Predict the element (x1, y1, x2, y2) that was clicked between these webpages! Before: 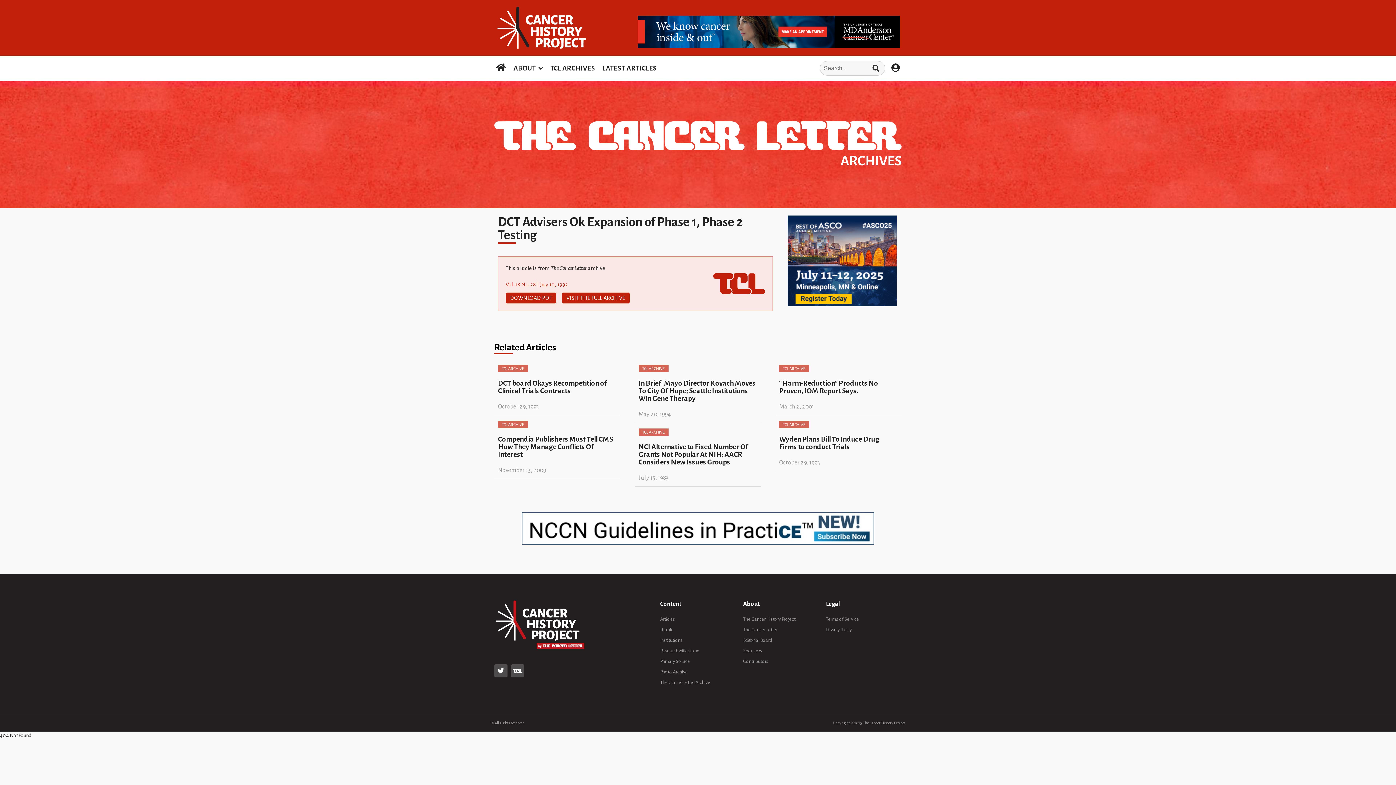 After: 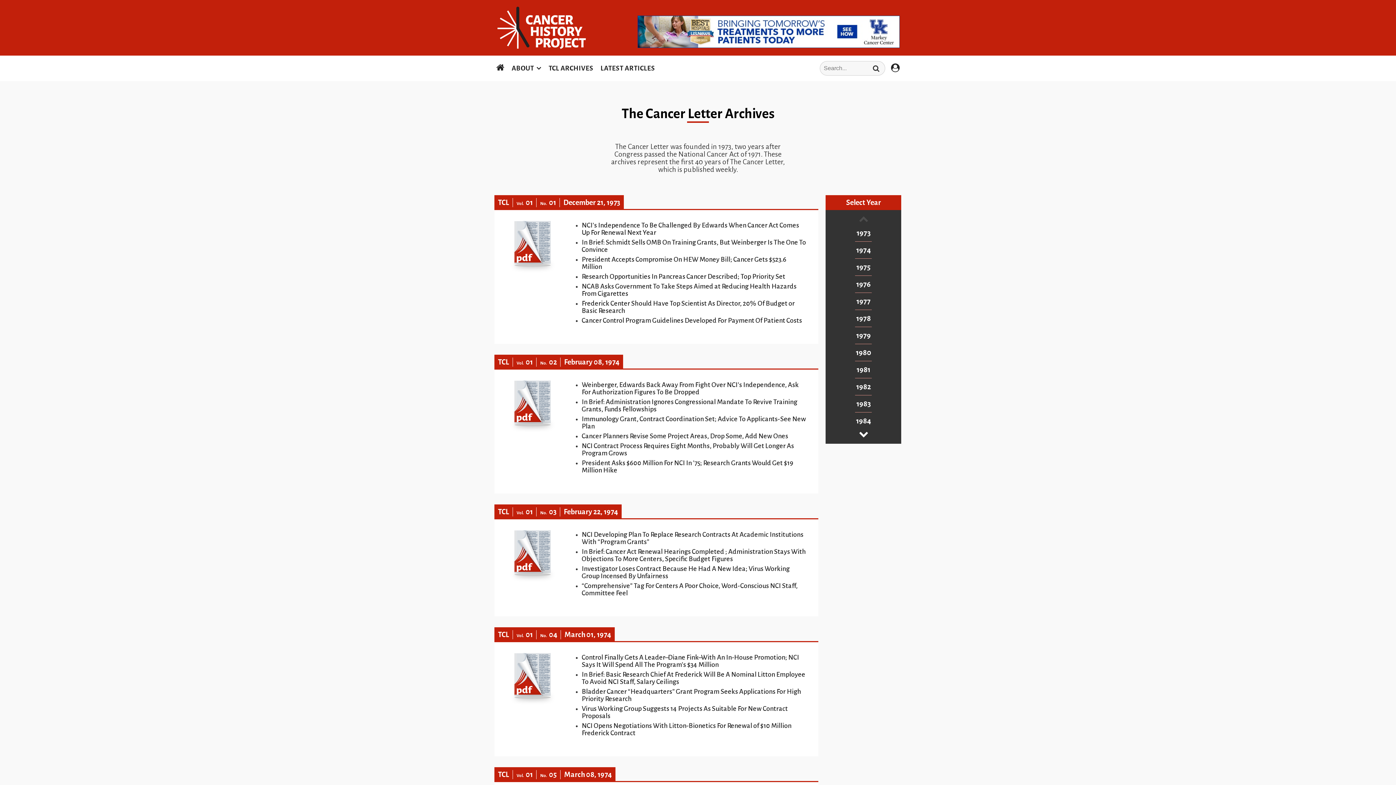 Action: label: TCL ARCHIVE bbox: (779, 365, 809, 372)